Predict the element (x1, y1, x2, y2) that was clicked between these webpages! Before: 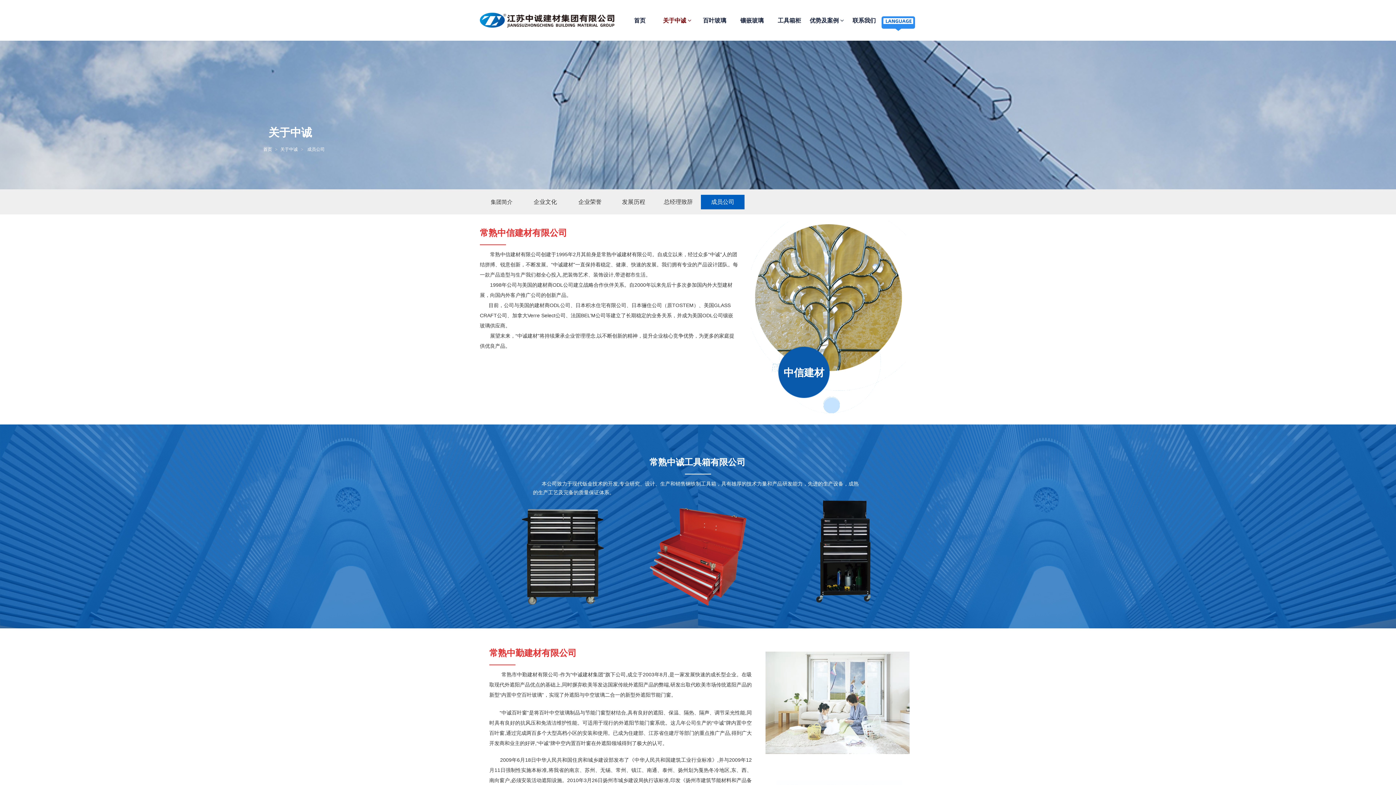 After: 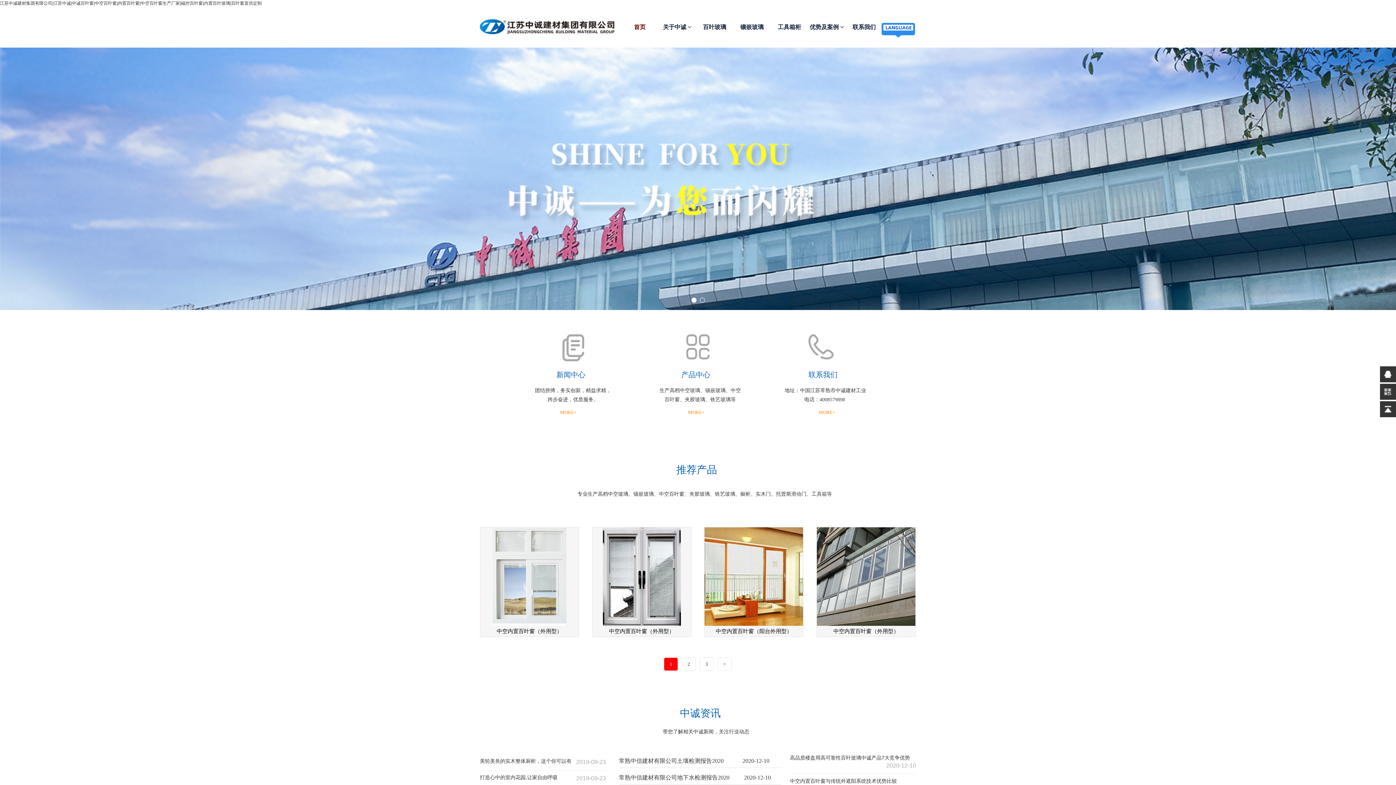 Action: bbox: (263, 146, 272, 152) label: 首页